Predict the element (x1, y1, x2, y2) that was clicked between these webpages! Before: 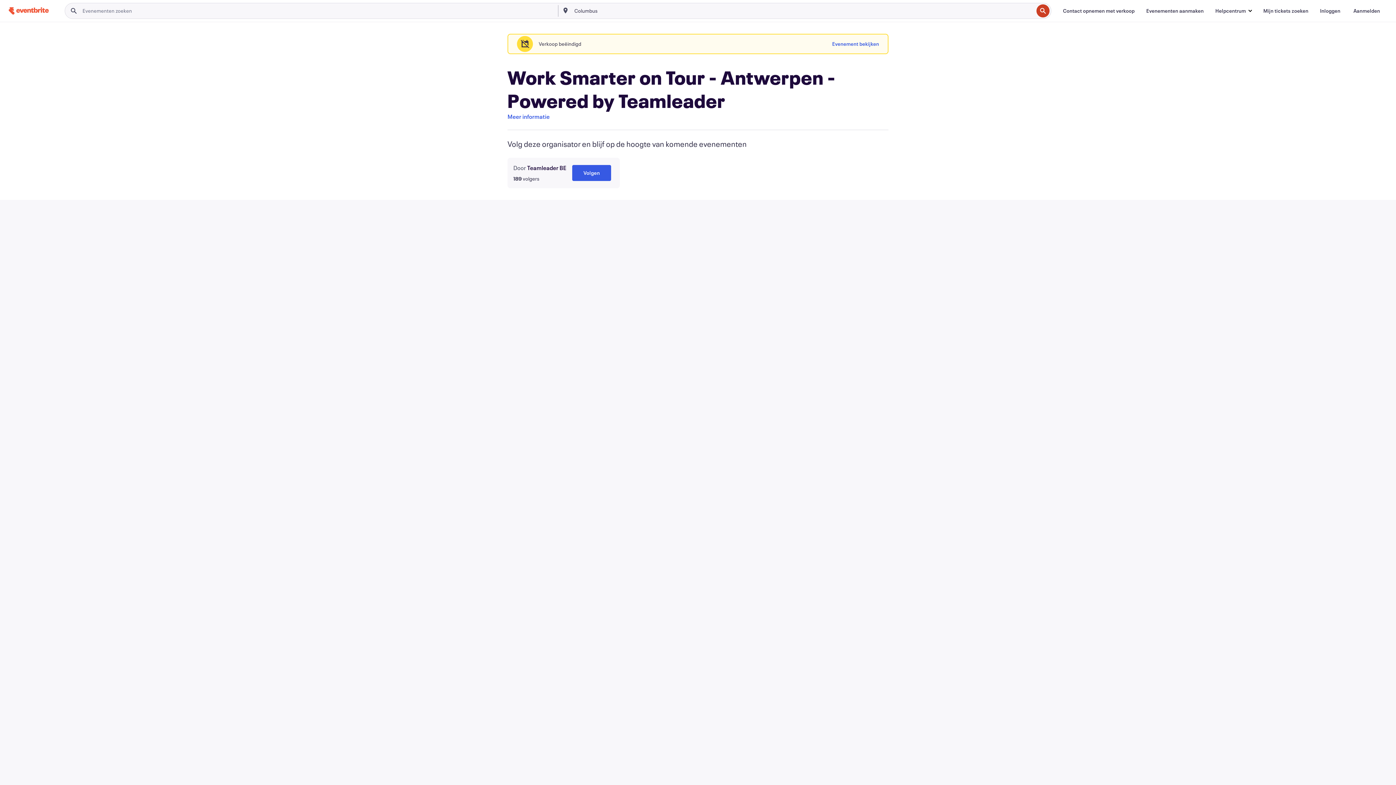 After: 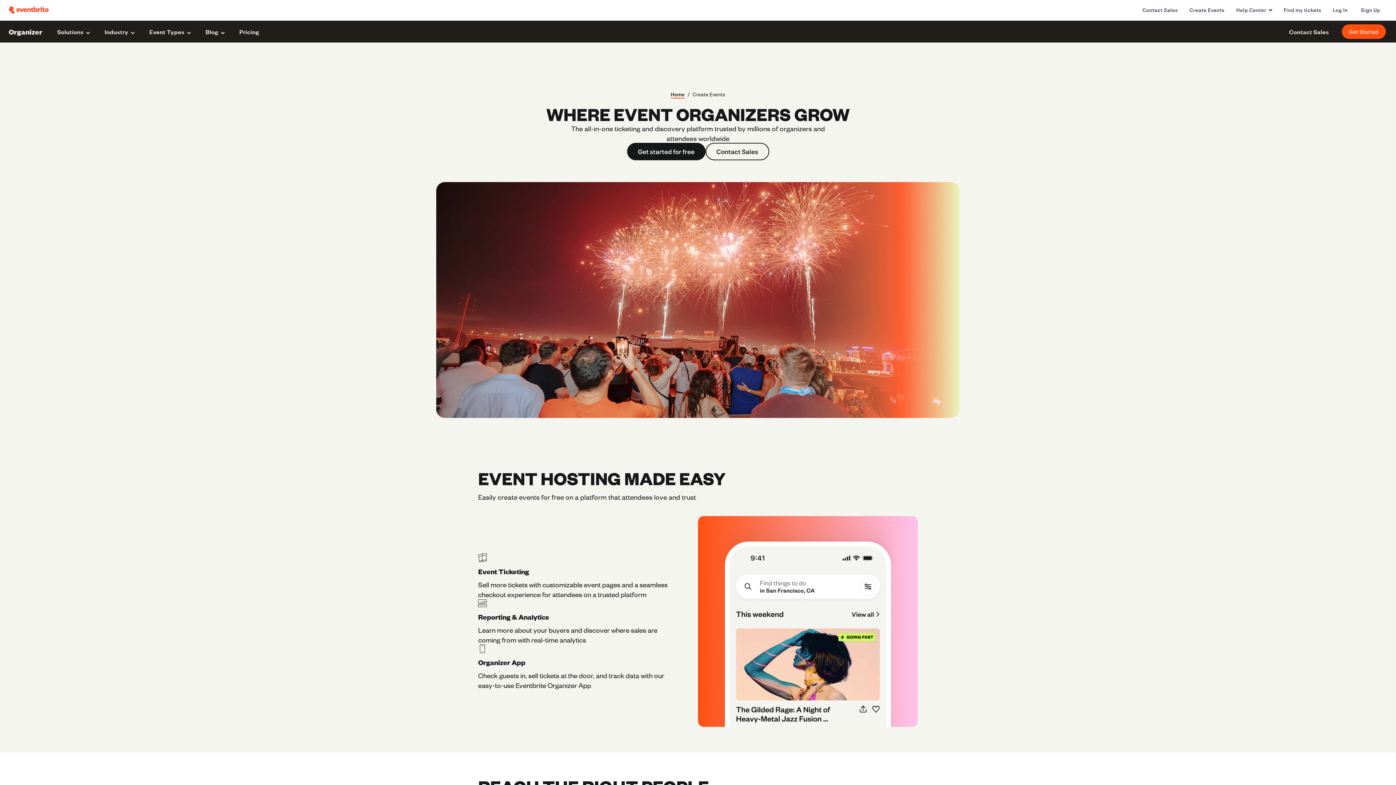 Action: label: Evenementen aanmaken bbox: (1140, 3, 1209, 18)